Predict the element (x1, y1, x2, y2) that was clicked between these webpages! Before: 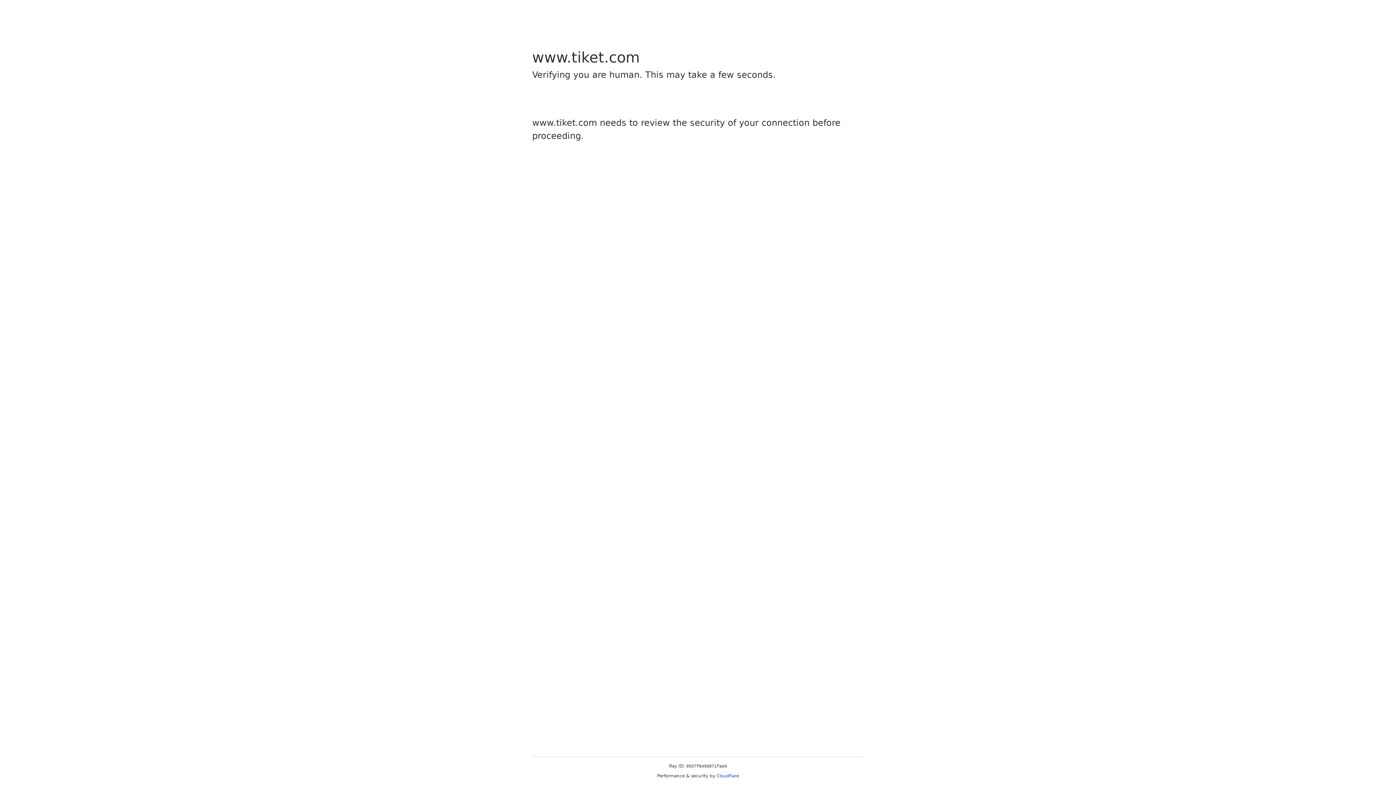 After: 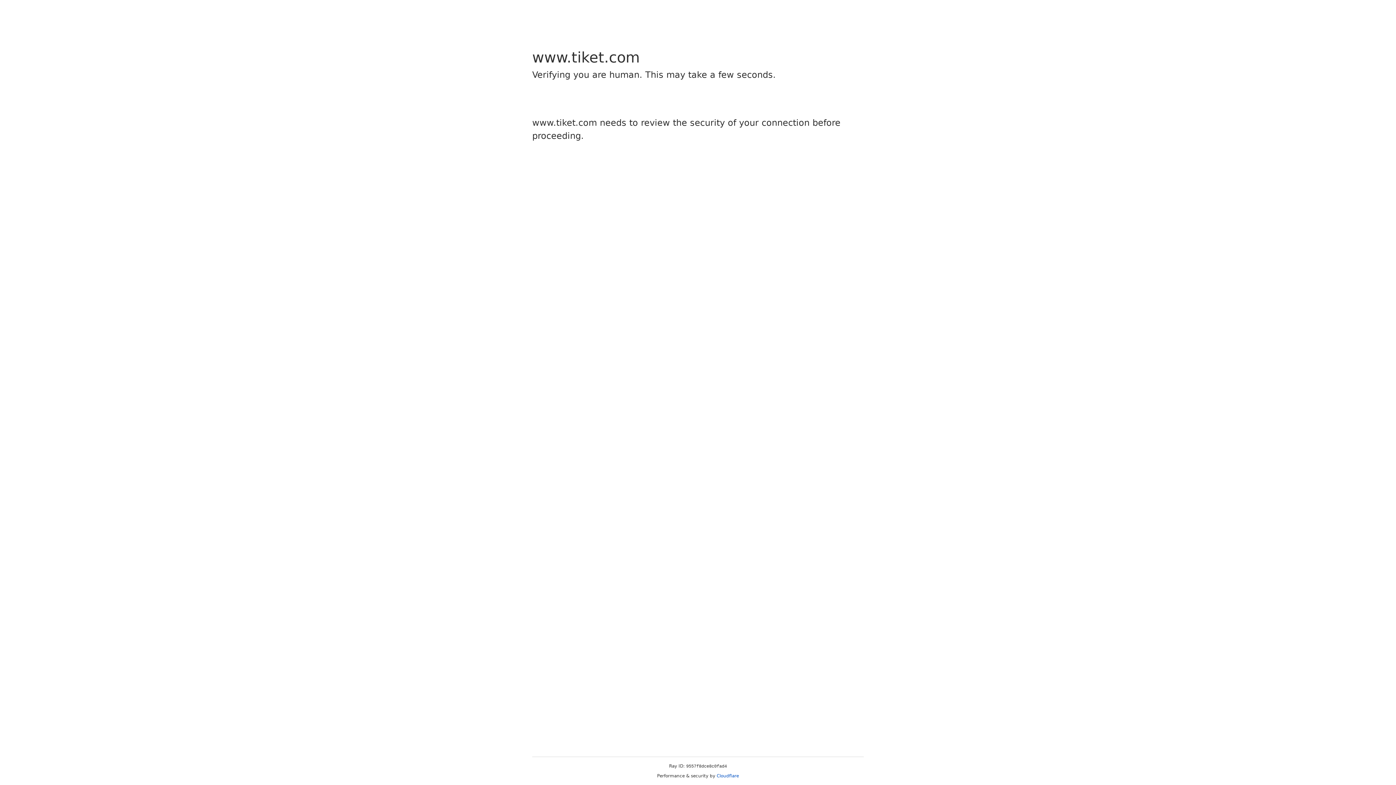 Action: label: Cloudflare bbox: (716, 773, 739, 778)